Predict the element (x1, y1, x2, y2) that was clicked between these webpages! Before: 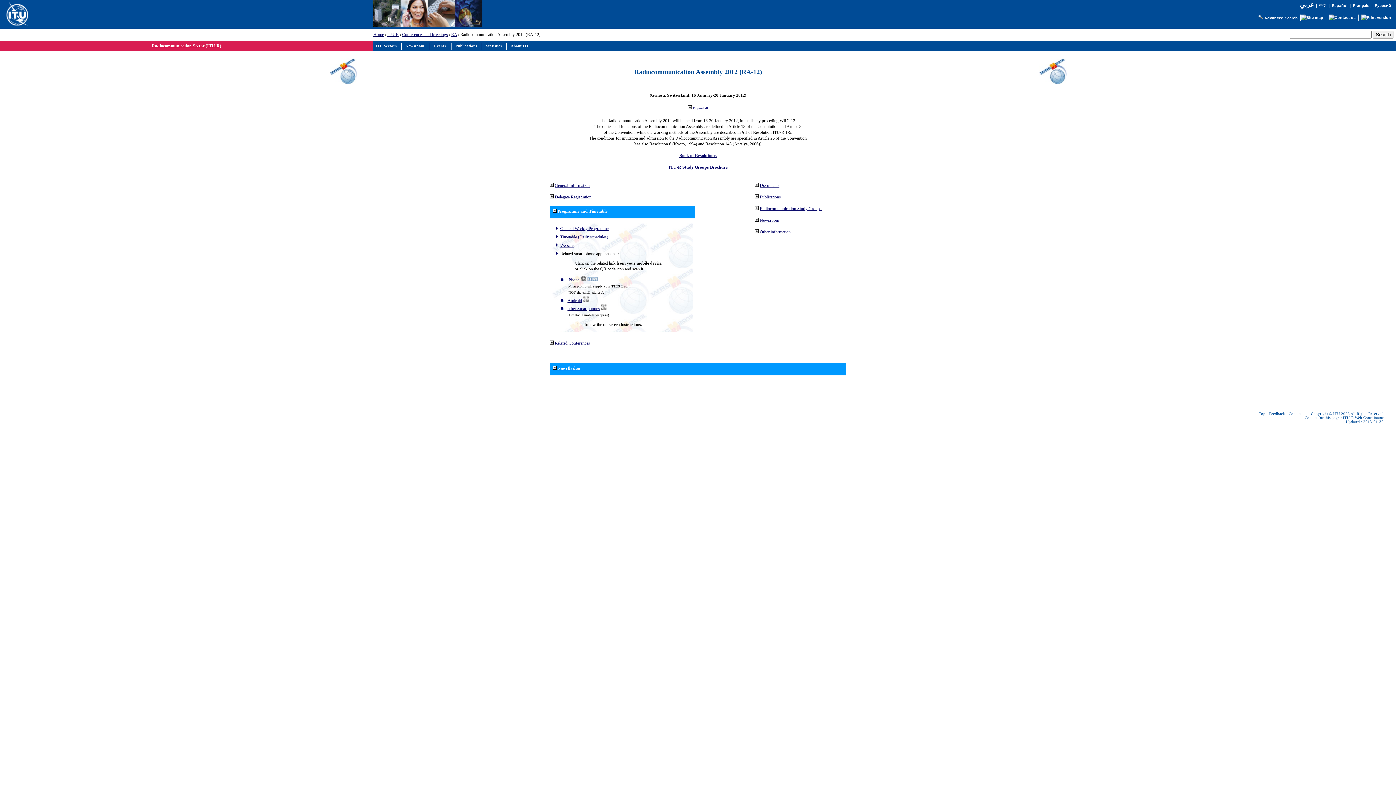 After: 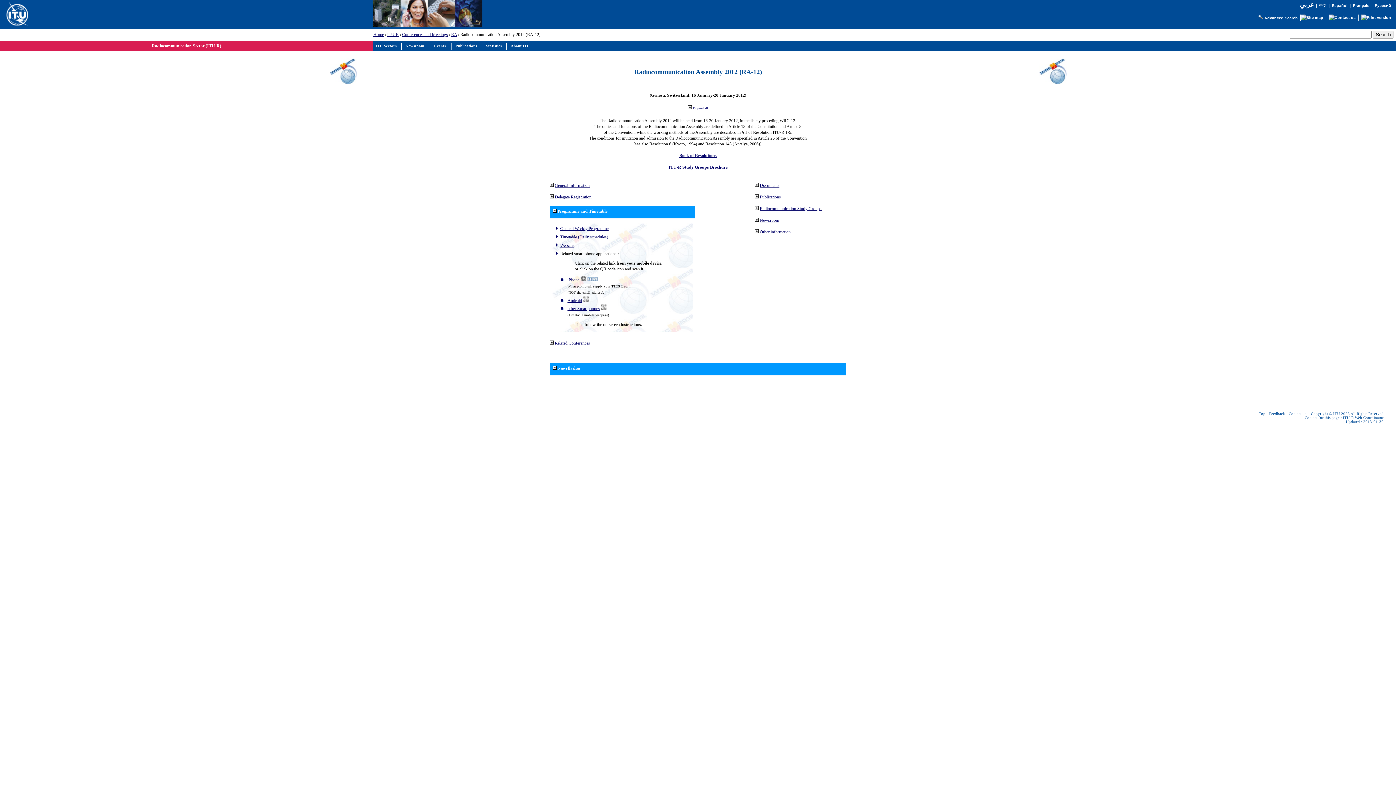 Action: bbox: (560, 242, 574, 247) label: Webcast